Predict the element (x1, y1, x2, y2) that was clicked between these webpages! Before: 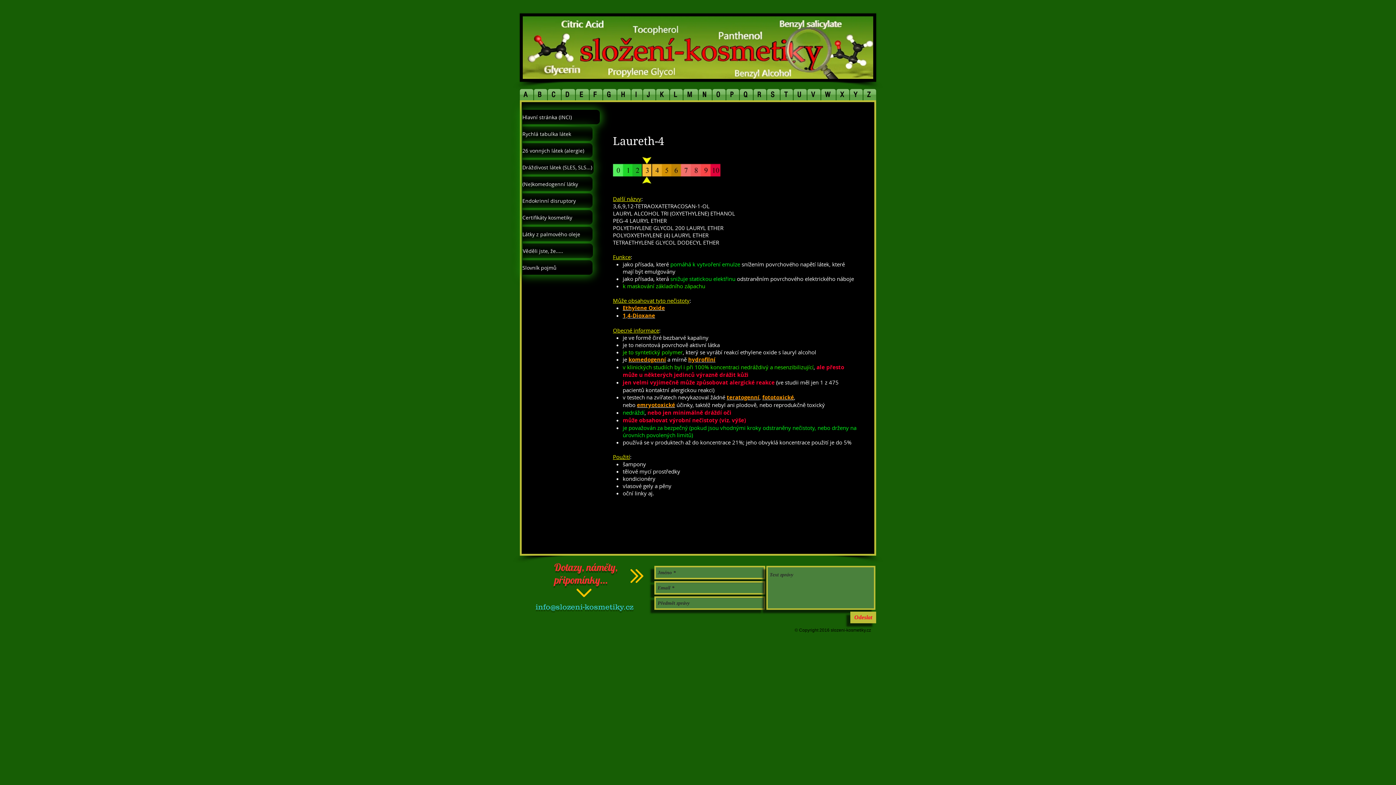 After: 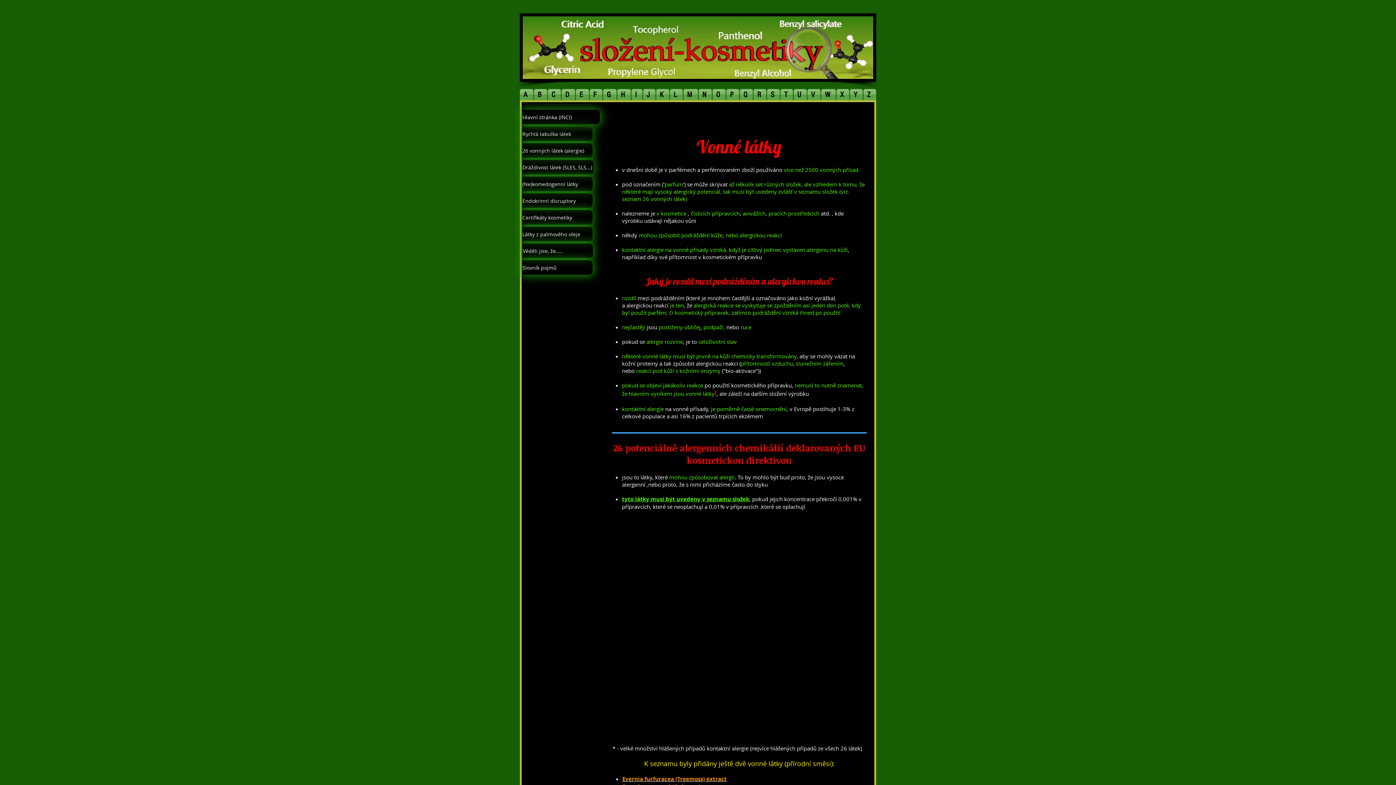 Action: label: 26 vonných látek (alergie) bbox: (522, 143, 592, 157)